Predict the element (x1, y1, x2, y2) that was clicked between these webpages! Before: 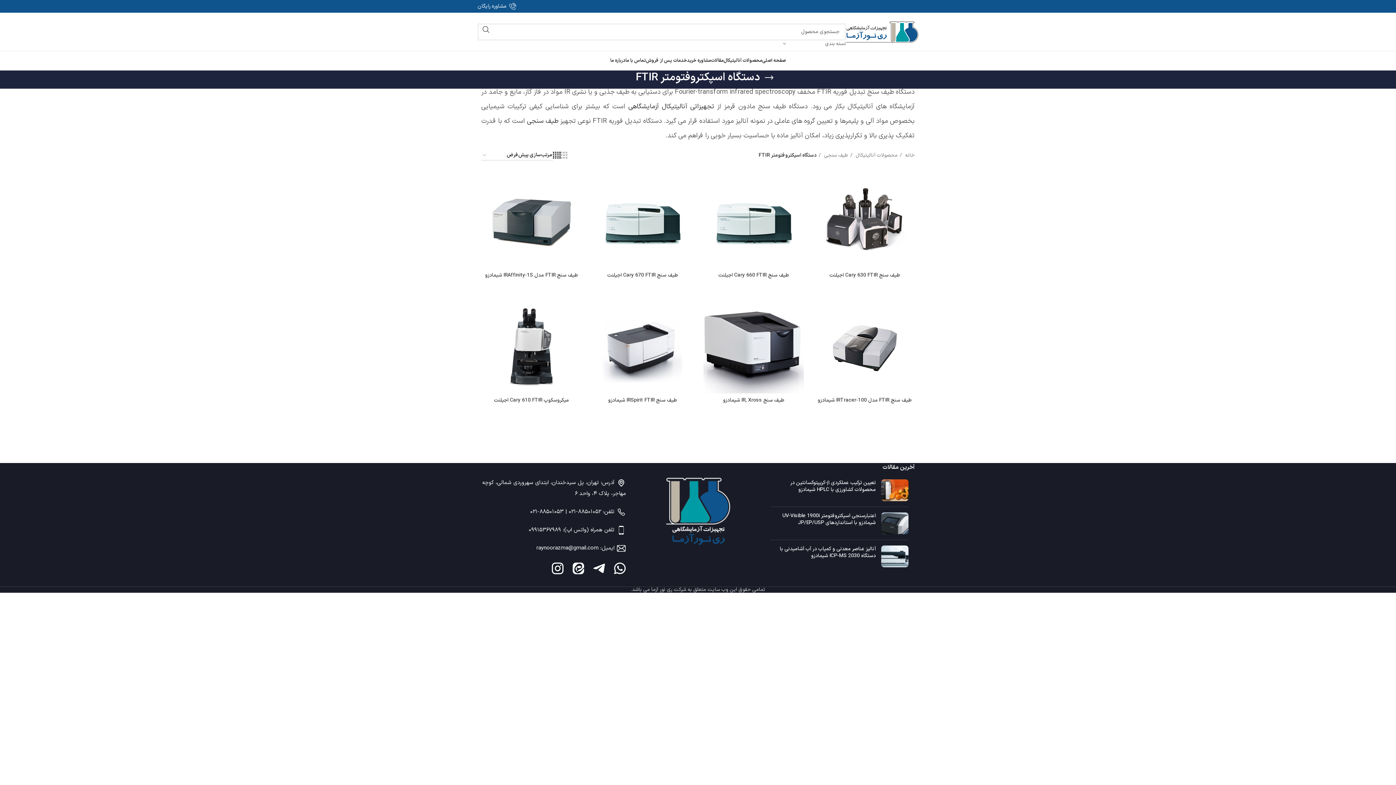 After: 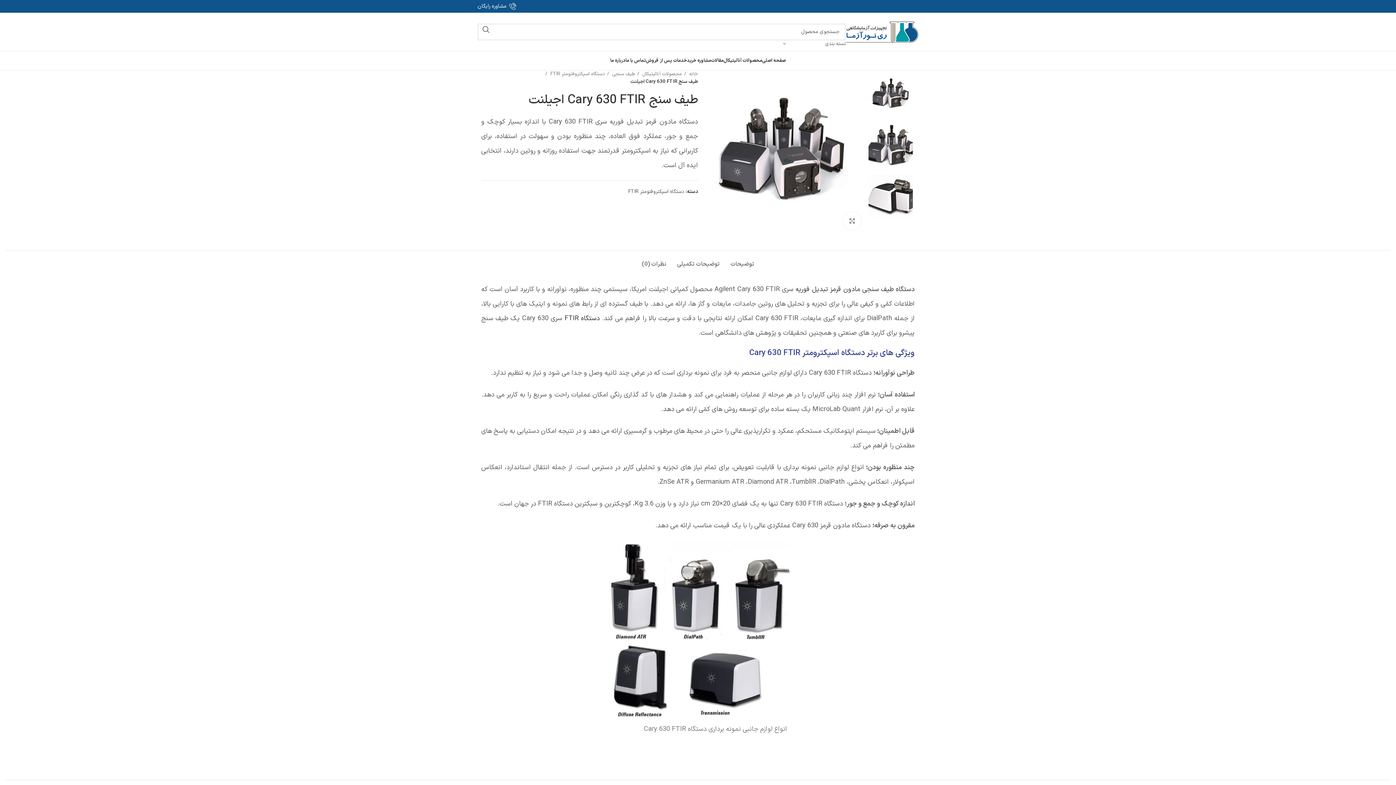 Action: bbox: (814, 171, 914, 271)